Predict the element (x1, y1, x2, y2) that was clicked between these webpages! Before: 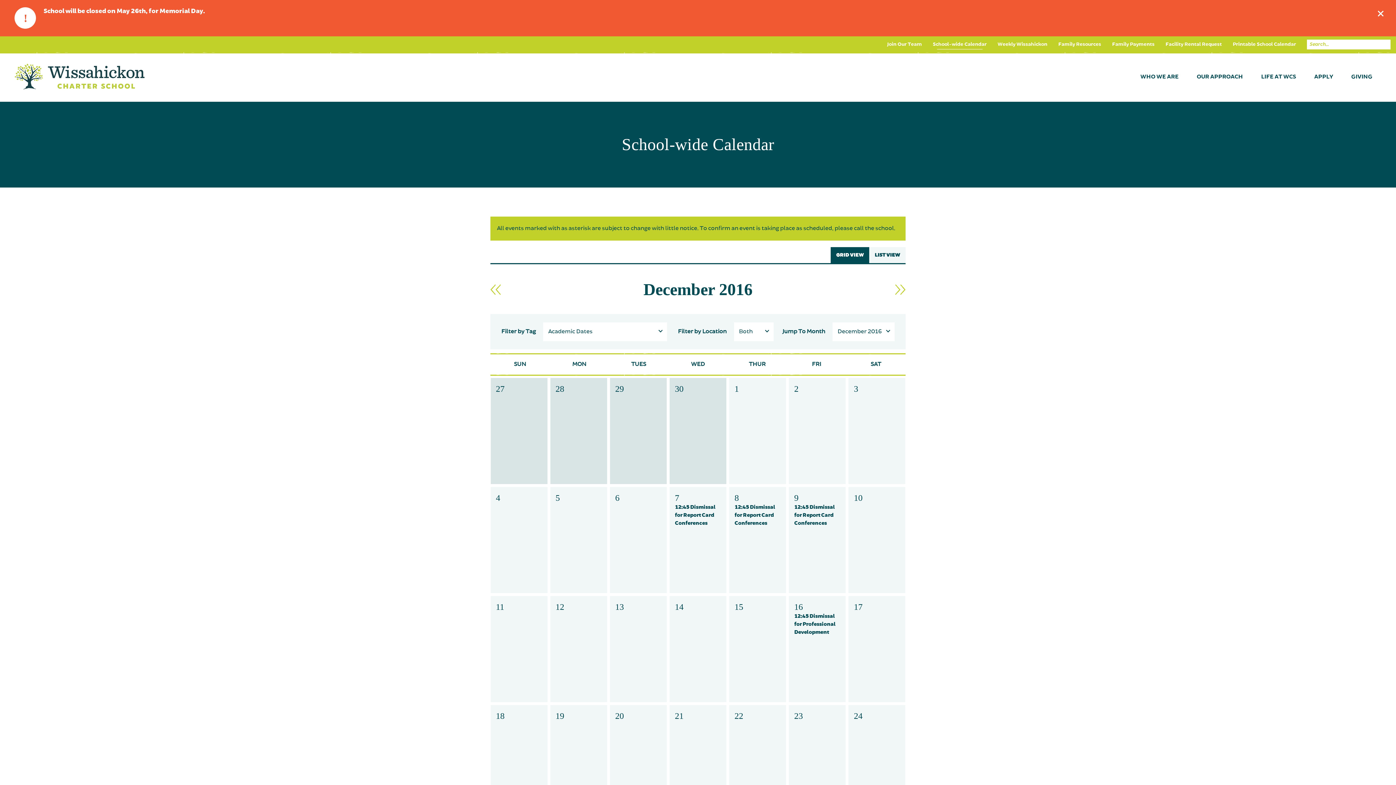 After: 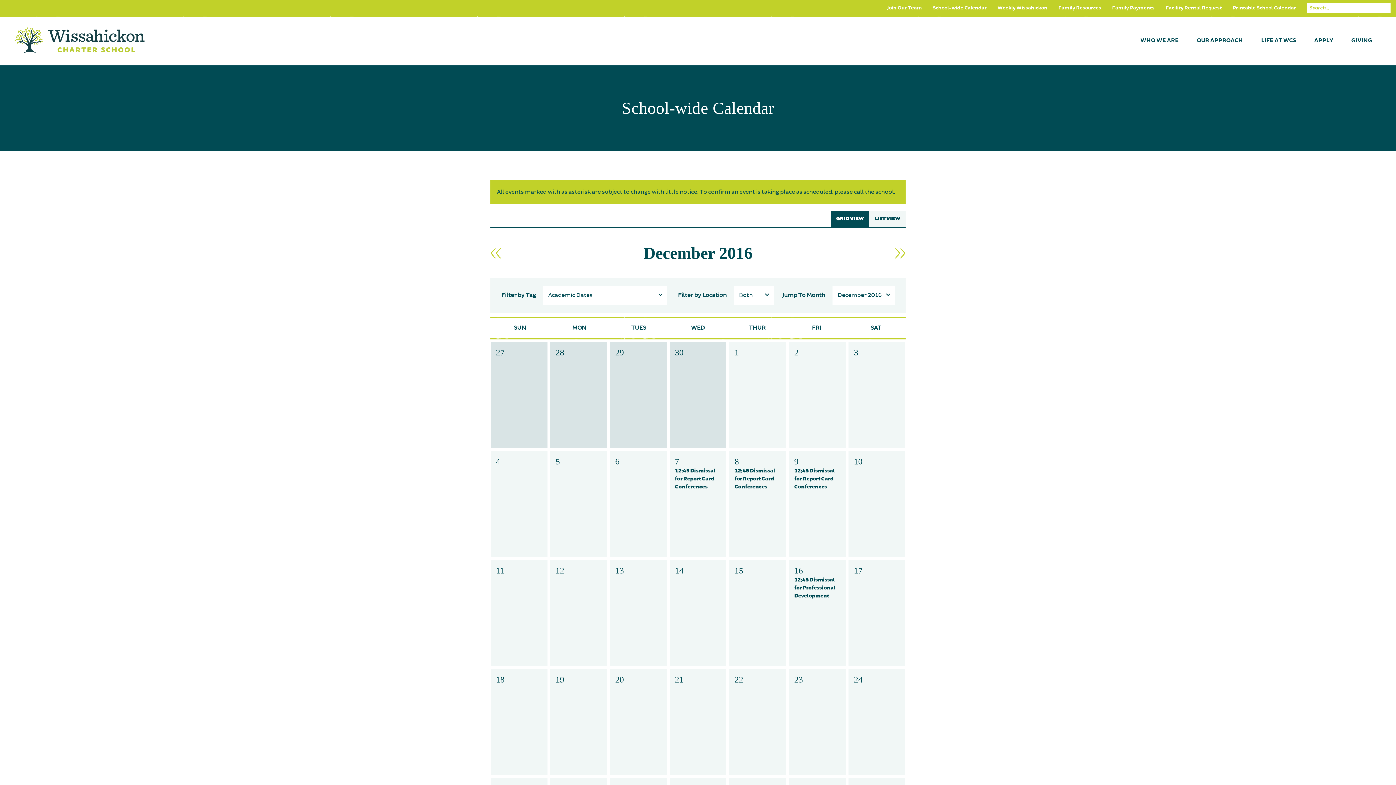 Action: bbox: (1369, 0, 1396, 23) label: Dismiss announcement 
+